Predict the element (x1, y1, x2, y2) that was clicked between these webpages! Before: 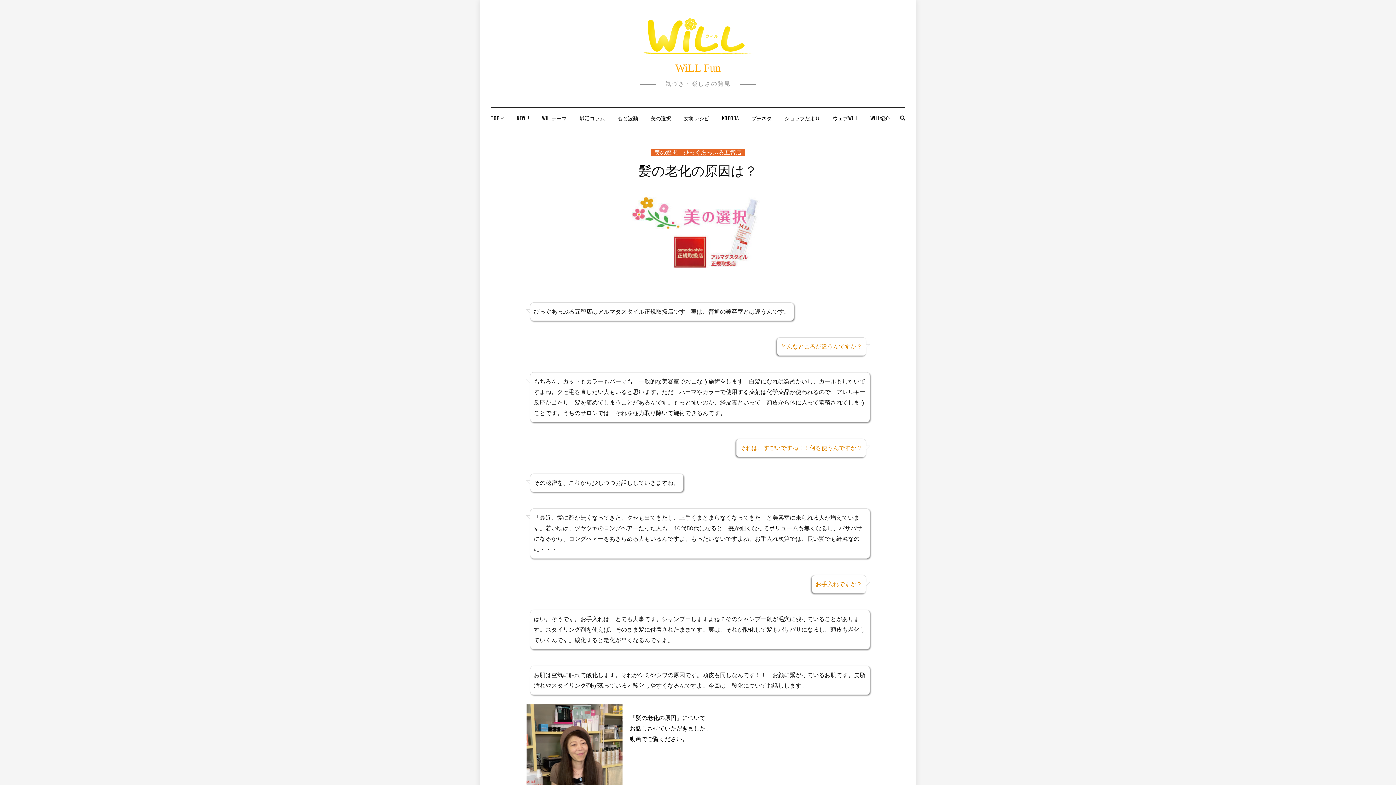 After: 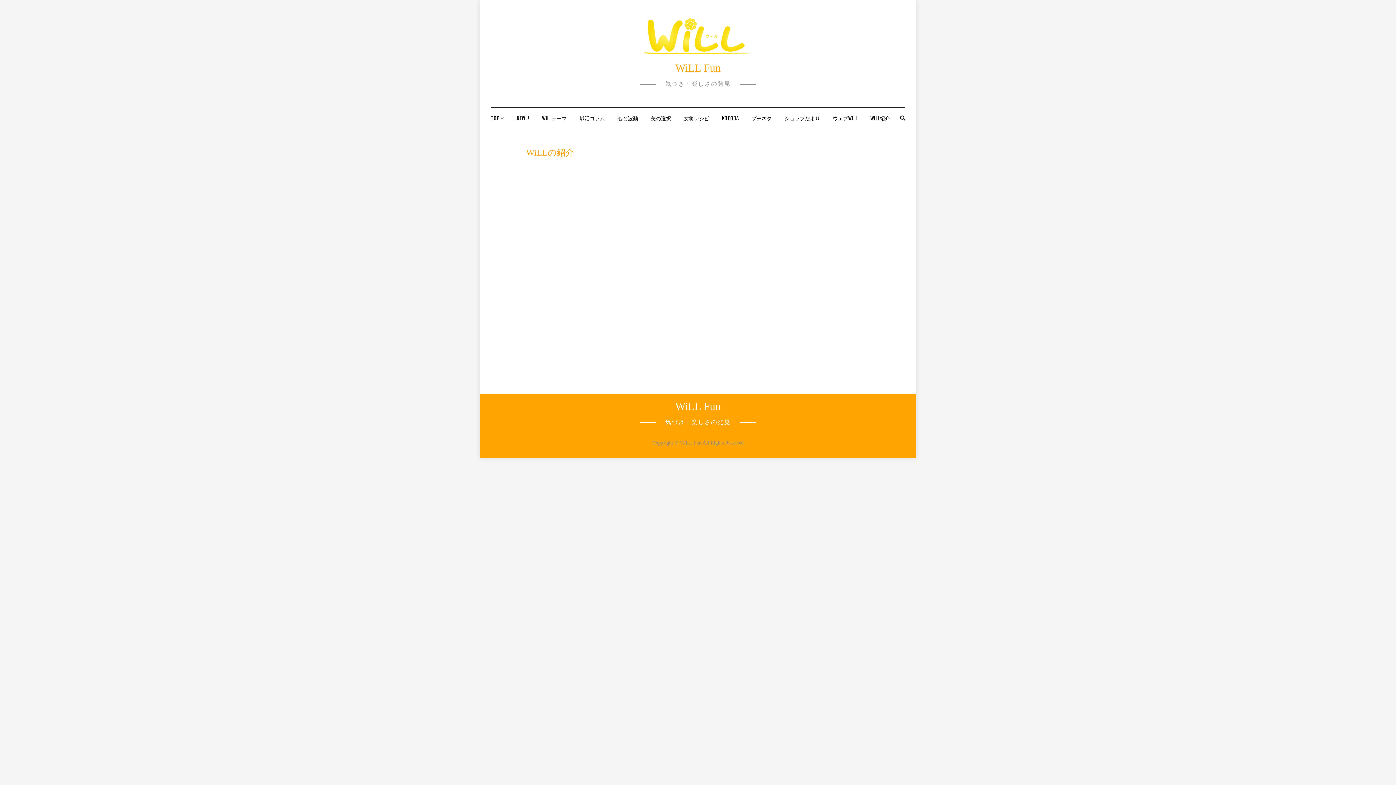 Action: bbox: (870, 107, 890, 128) label: WILL紹介